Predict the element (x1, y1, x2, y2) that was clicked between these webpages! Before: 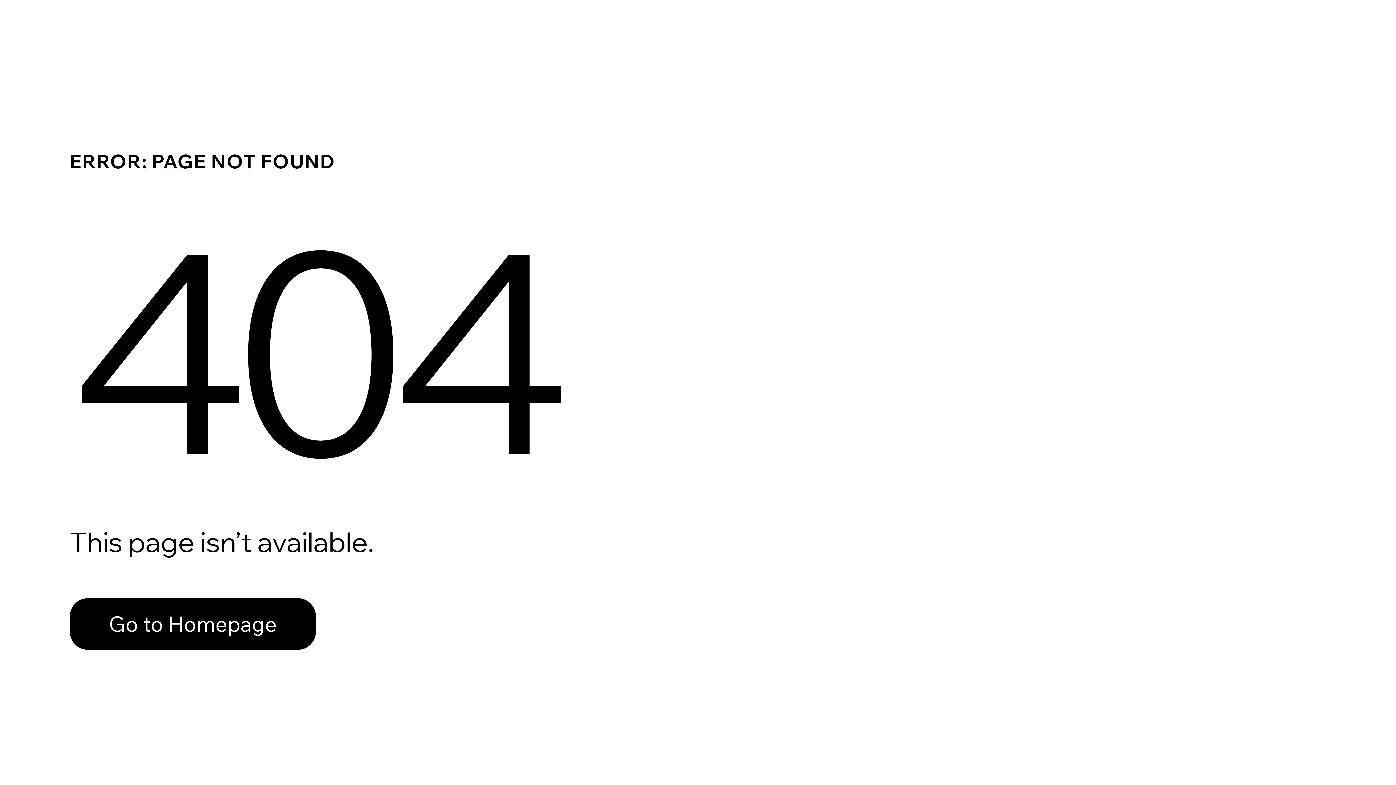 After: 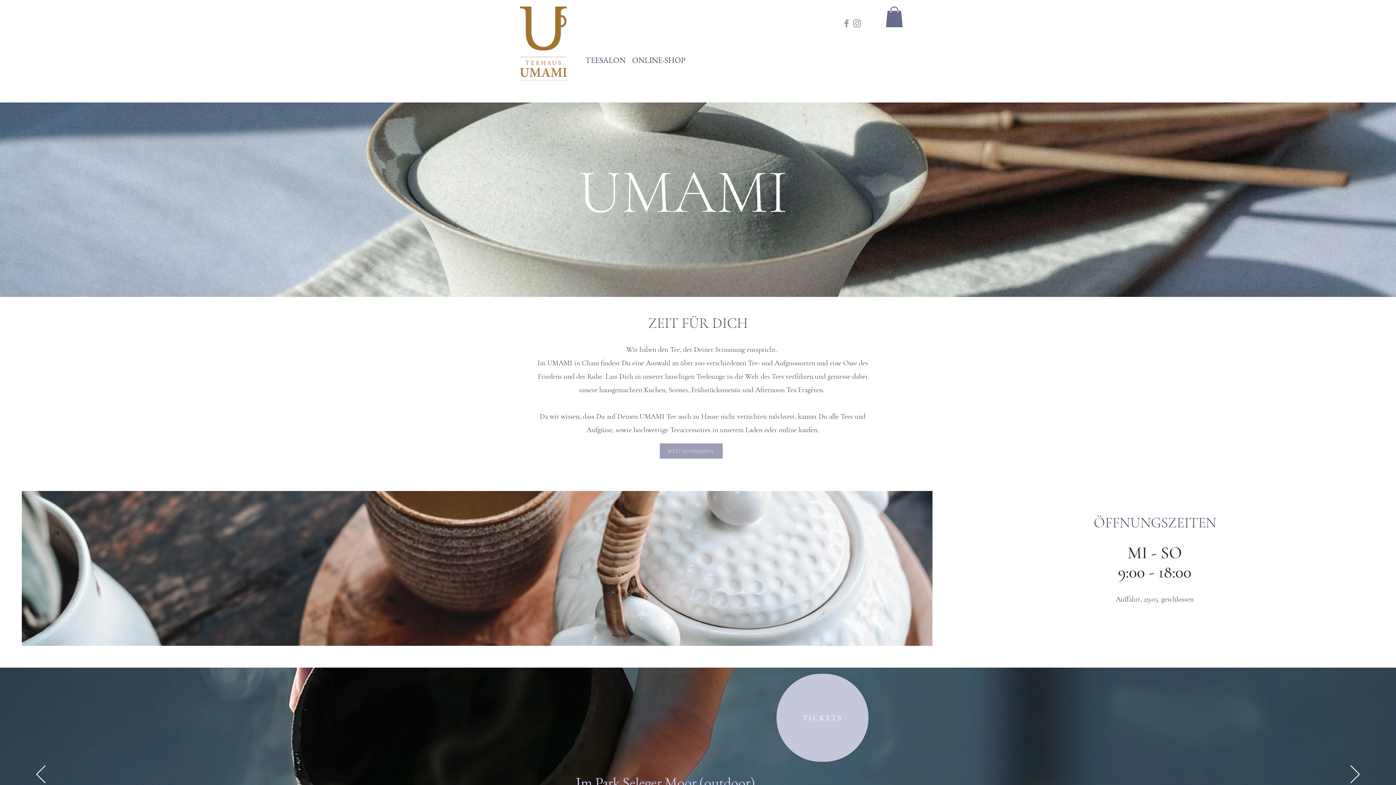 Action: bbox: (69, 598, 316, 650) label: Go to Homepage